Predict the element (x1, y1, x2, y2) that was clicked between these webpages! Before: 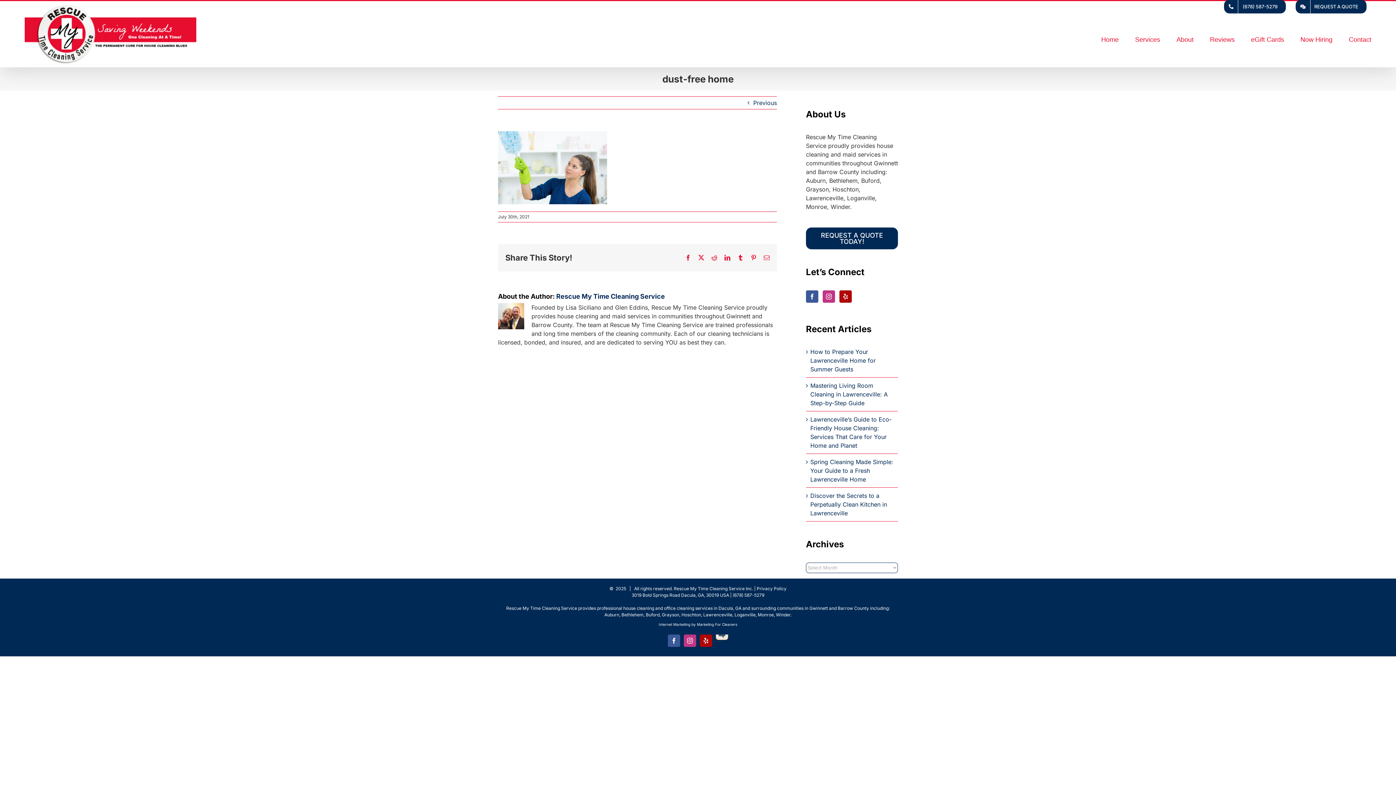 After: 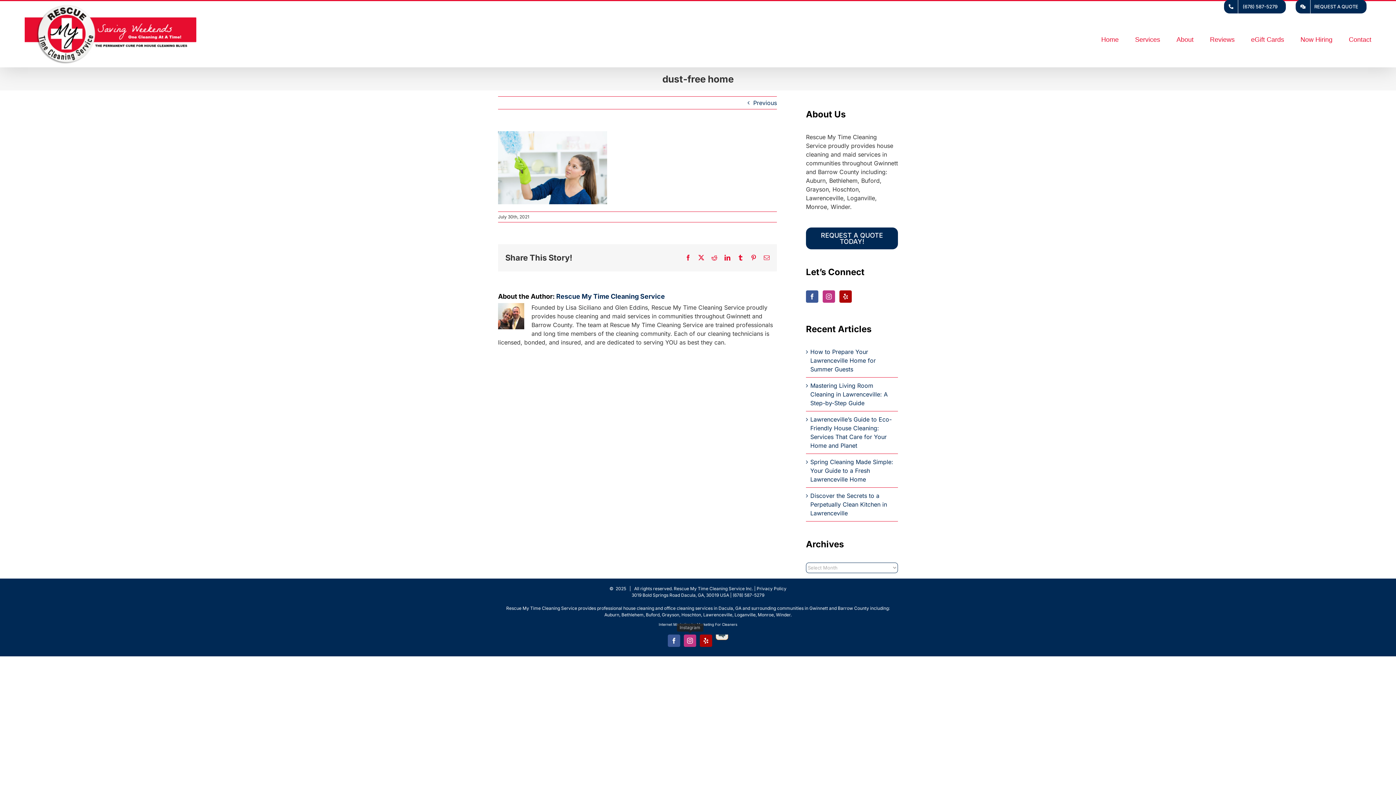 Action: bbox: (684, 634, 696, 647) label: Instagram